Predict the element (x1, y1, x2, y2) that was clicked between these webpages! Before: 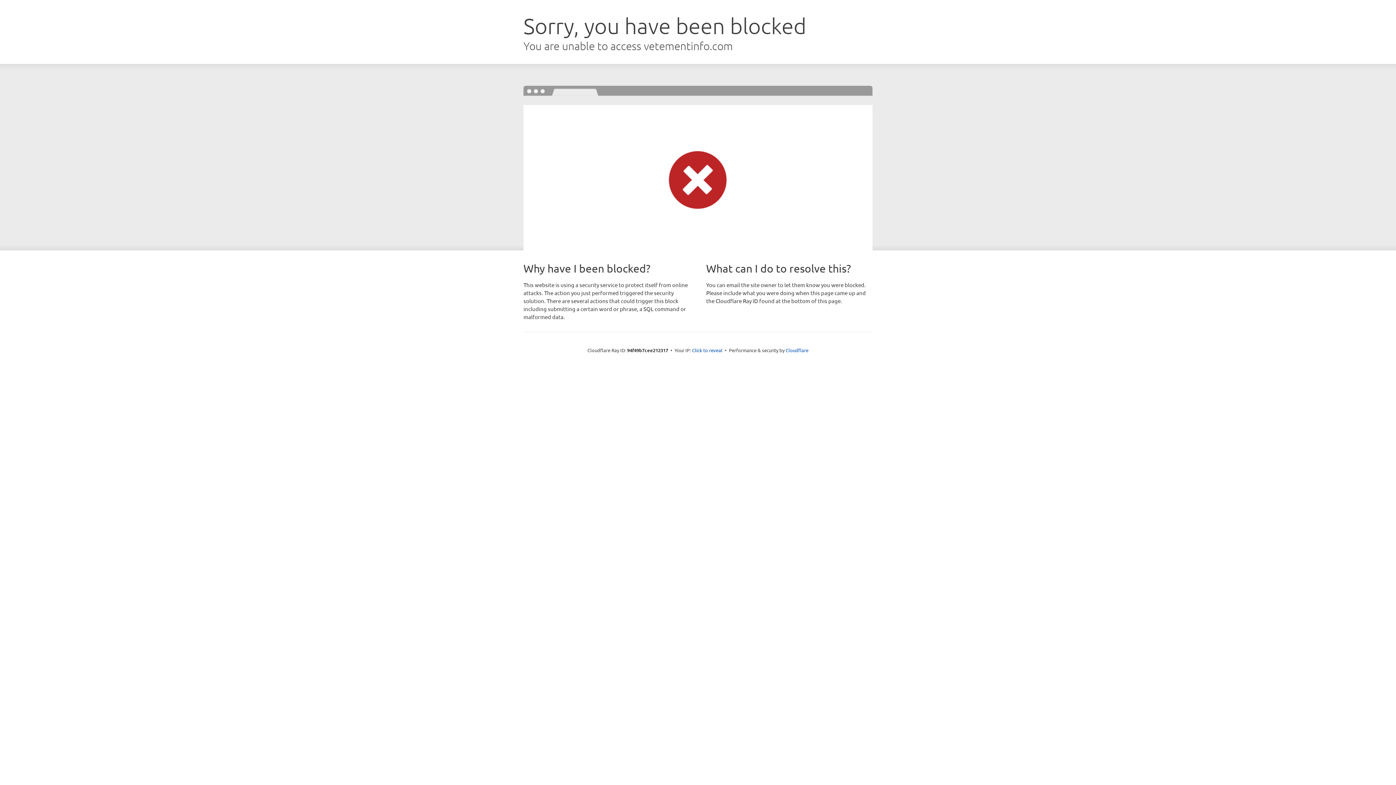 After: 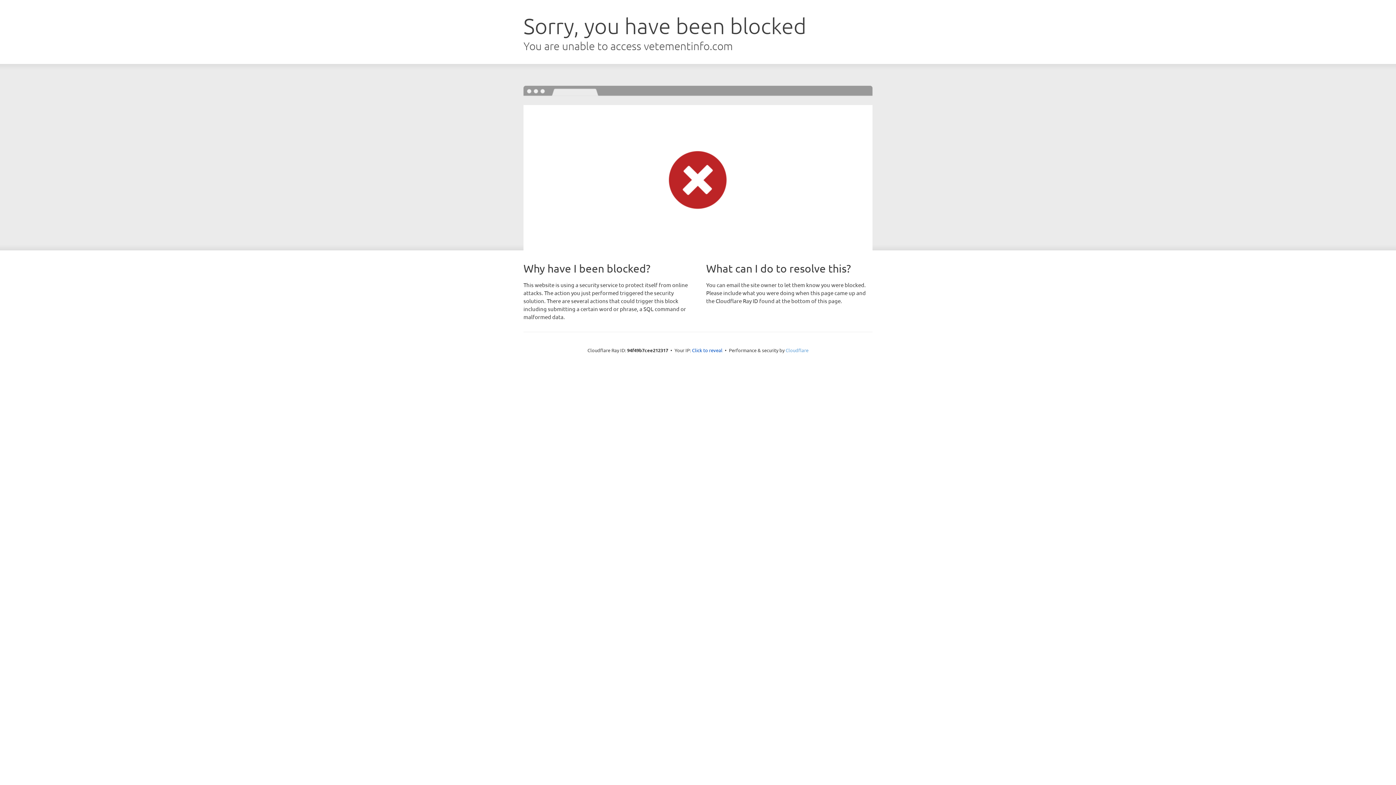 Action: label: Cloudflare bbox: (785, 347, 808, 353)